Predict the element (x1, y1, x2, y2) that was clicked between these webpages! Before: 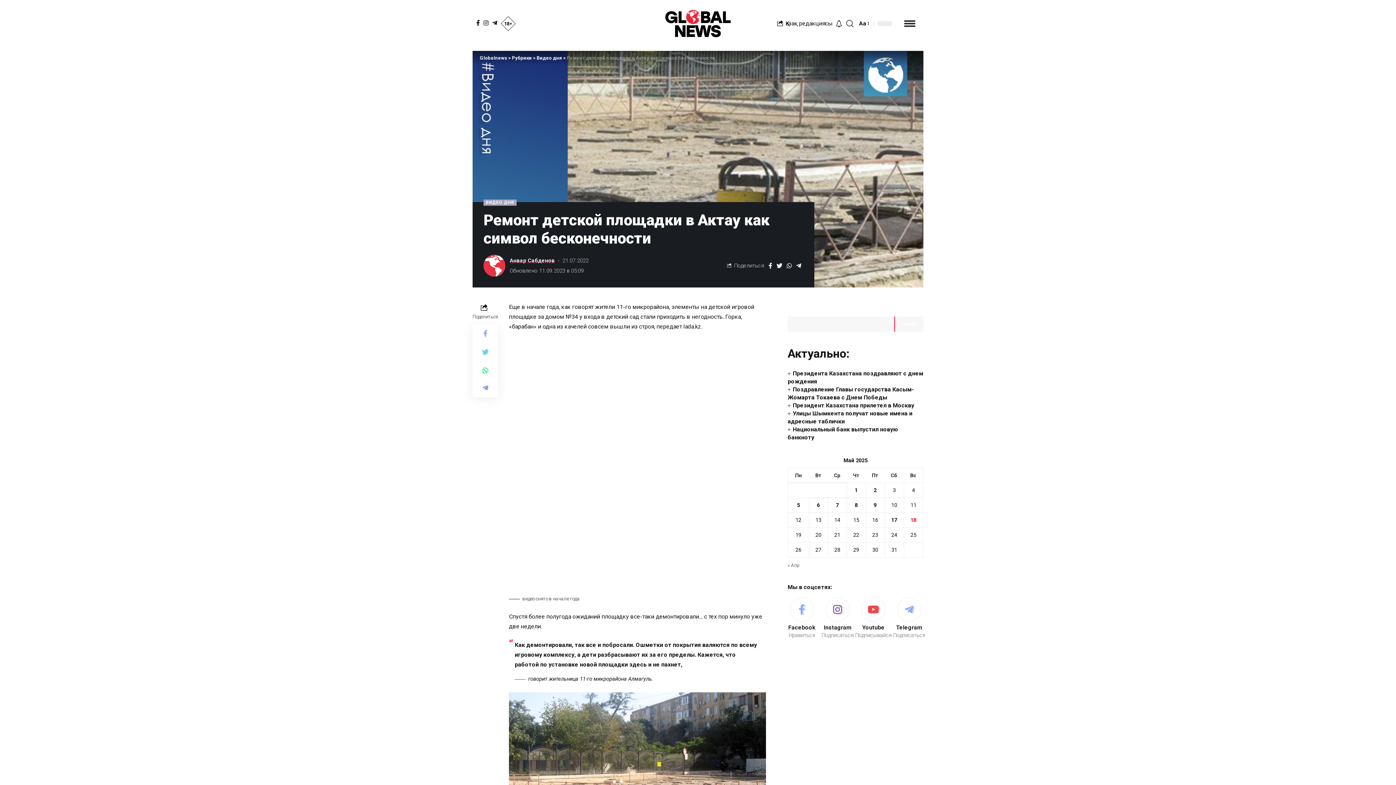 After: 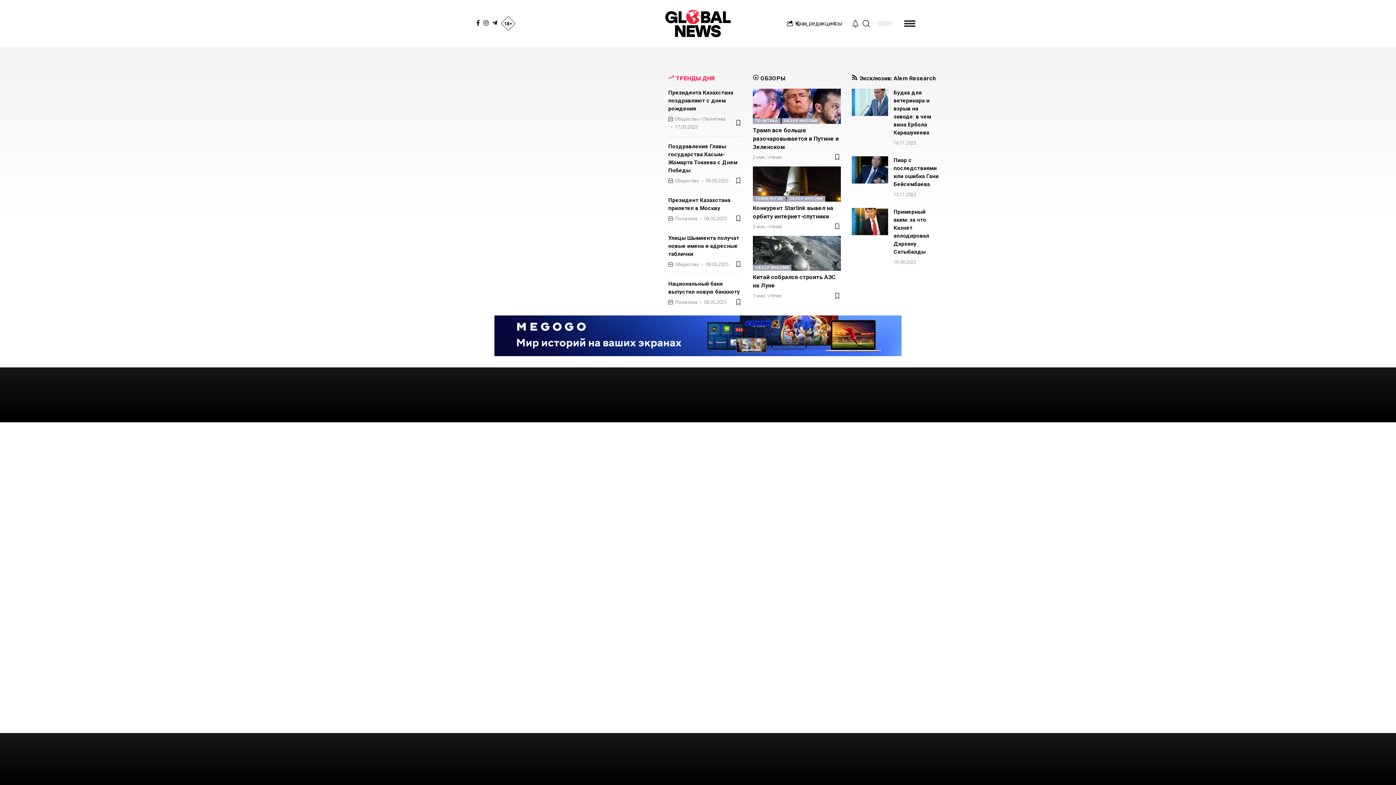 Action: label: Записи, опубликованные 05.05.2025 bbox: (788, 498, 808, 512)